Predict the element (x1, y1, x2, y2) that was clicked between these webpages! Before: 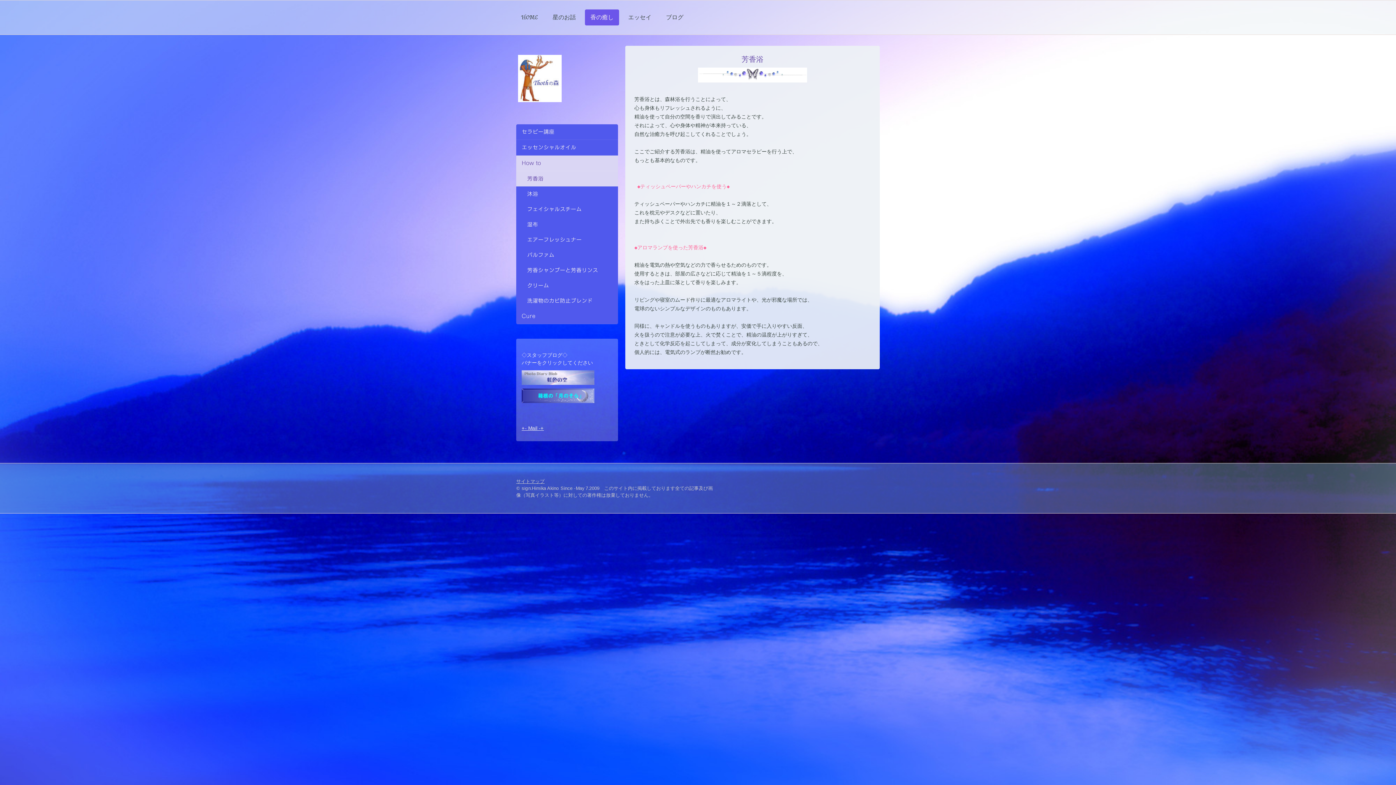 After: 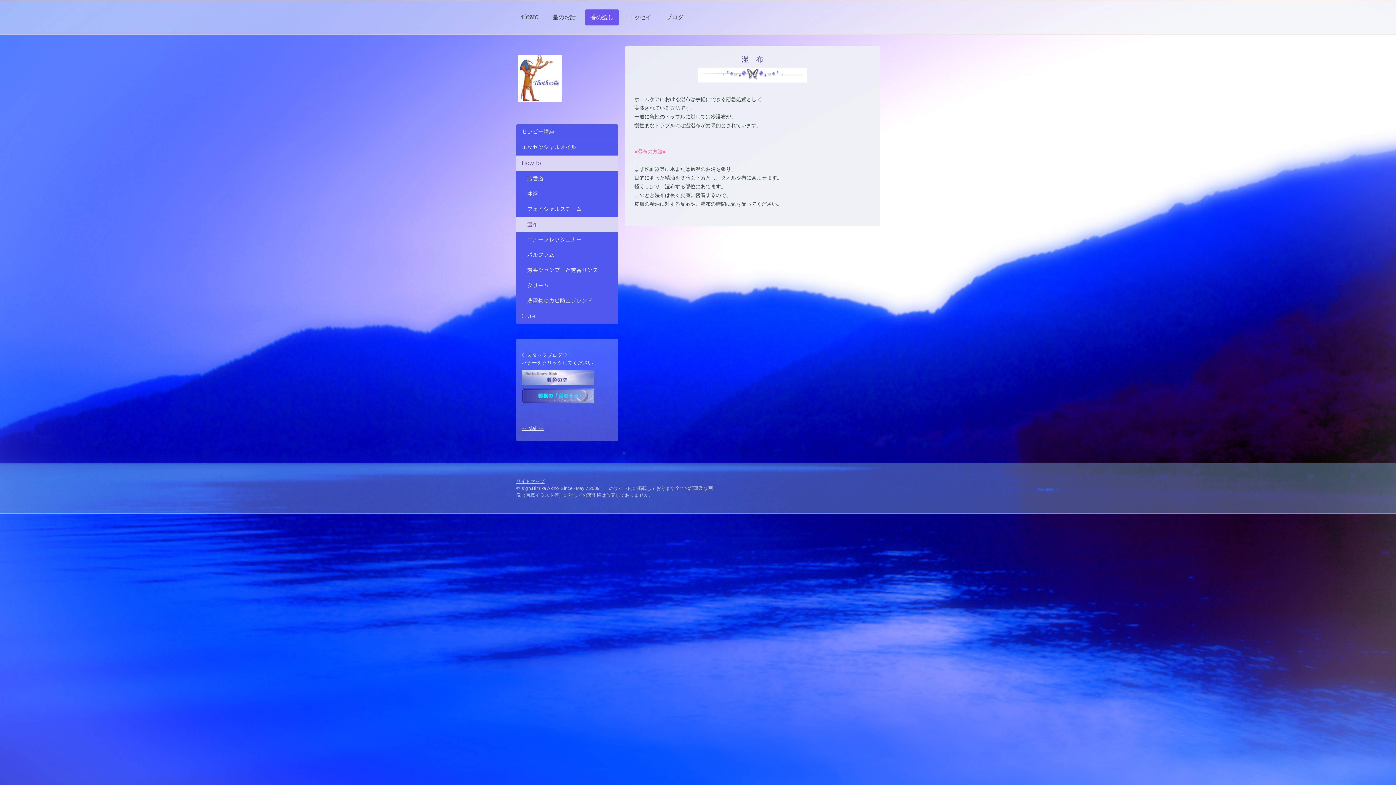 Action: label: 湿布 bbox: (516, 217, 618, 232)